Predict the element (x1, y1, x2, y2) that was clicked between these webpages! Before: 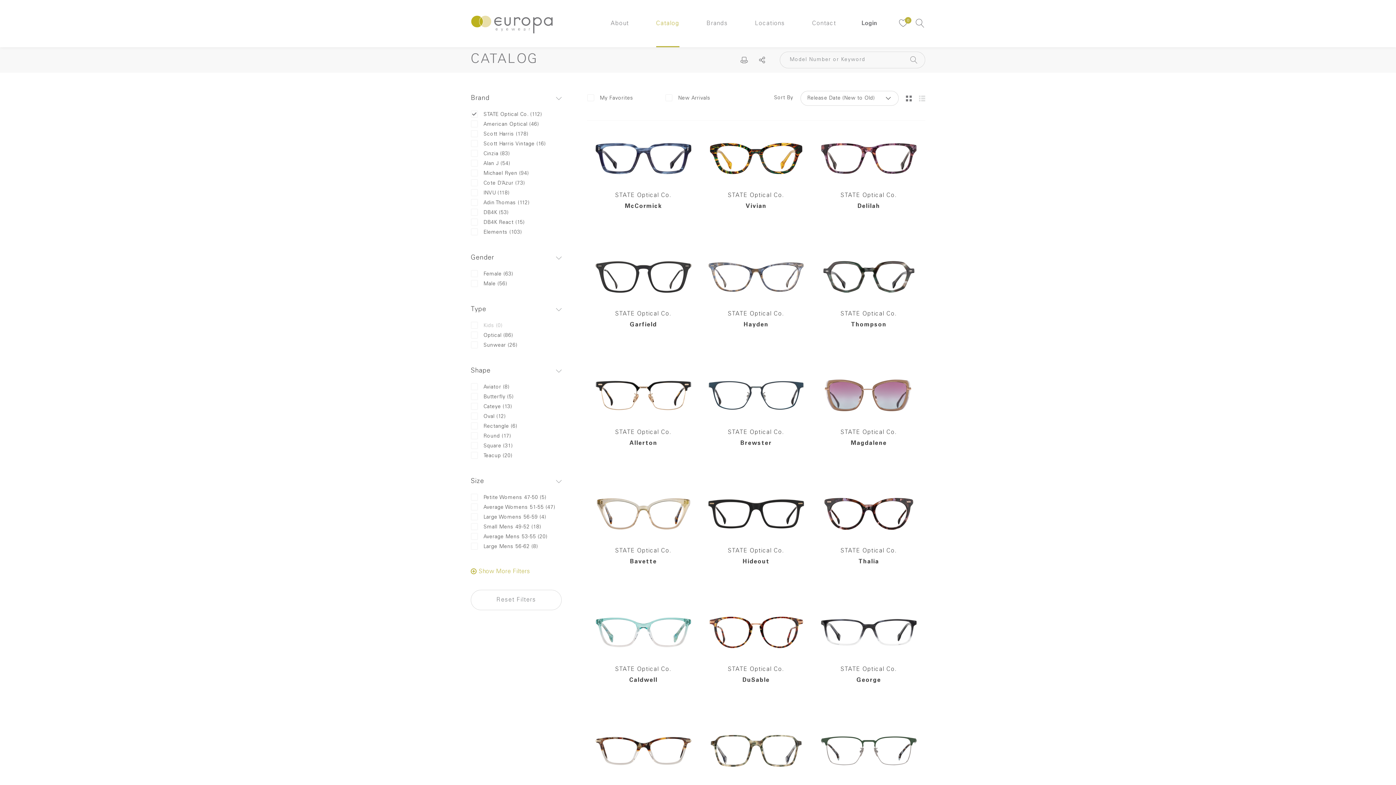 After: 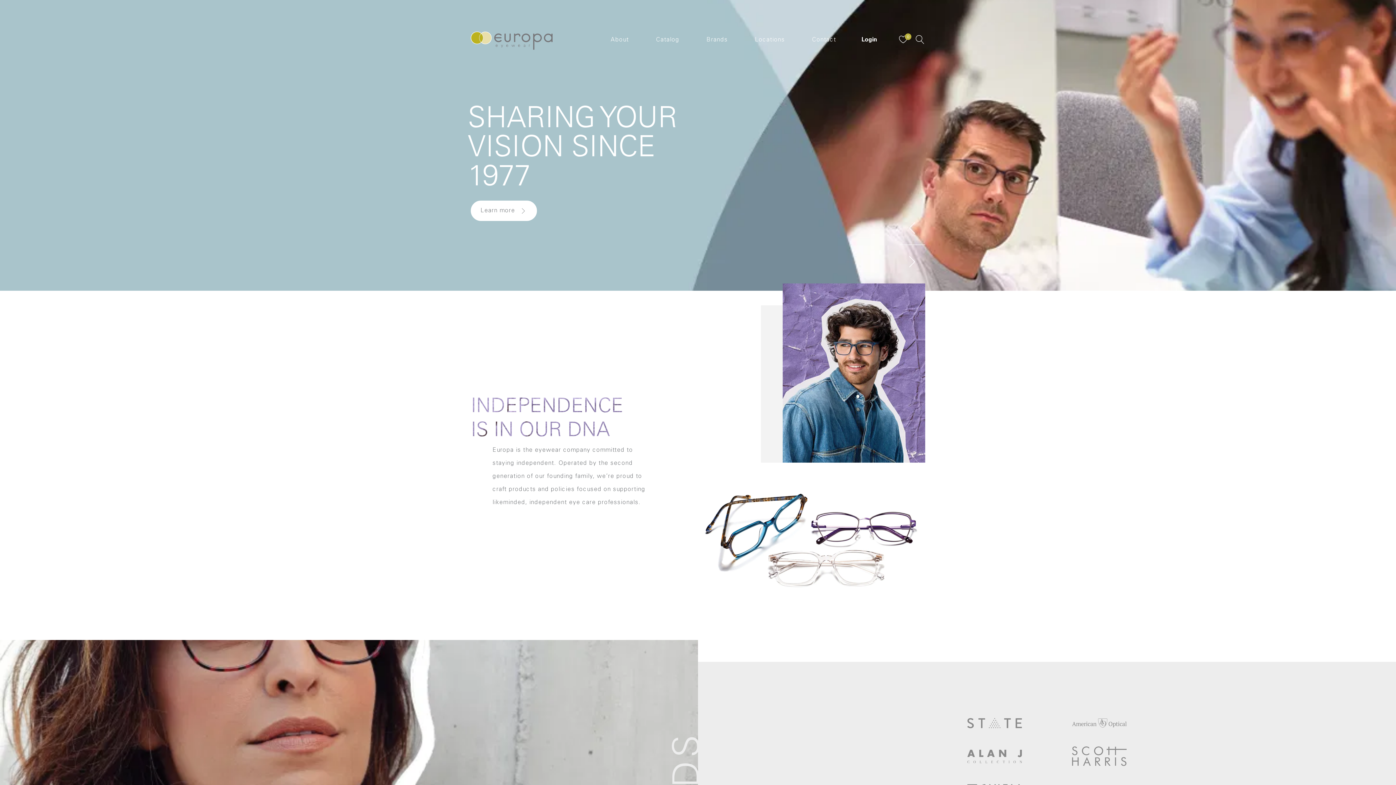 Action: bbox: (470, 15, 552, 35)